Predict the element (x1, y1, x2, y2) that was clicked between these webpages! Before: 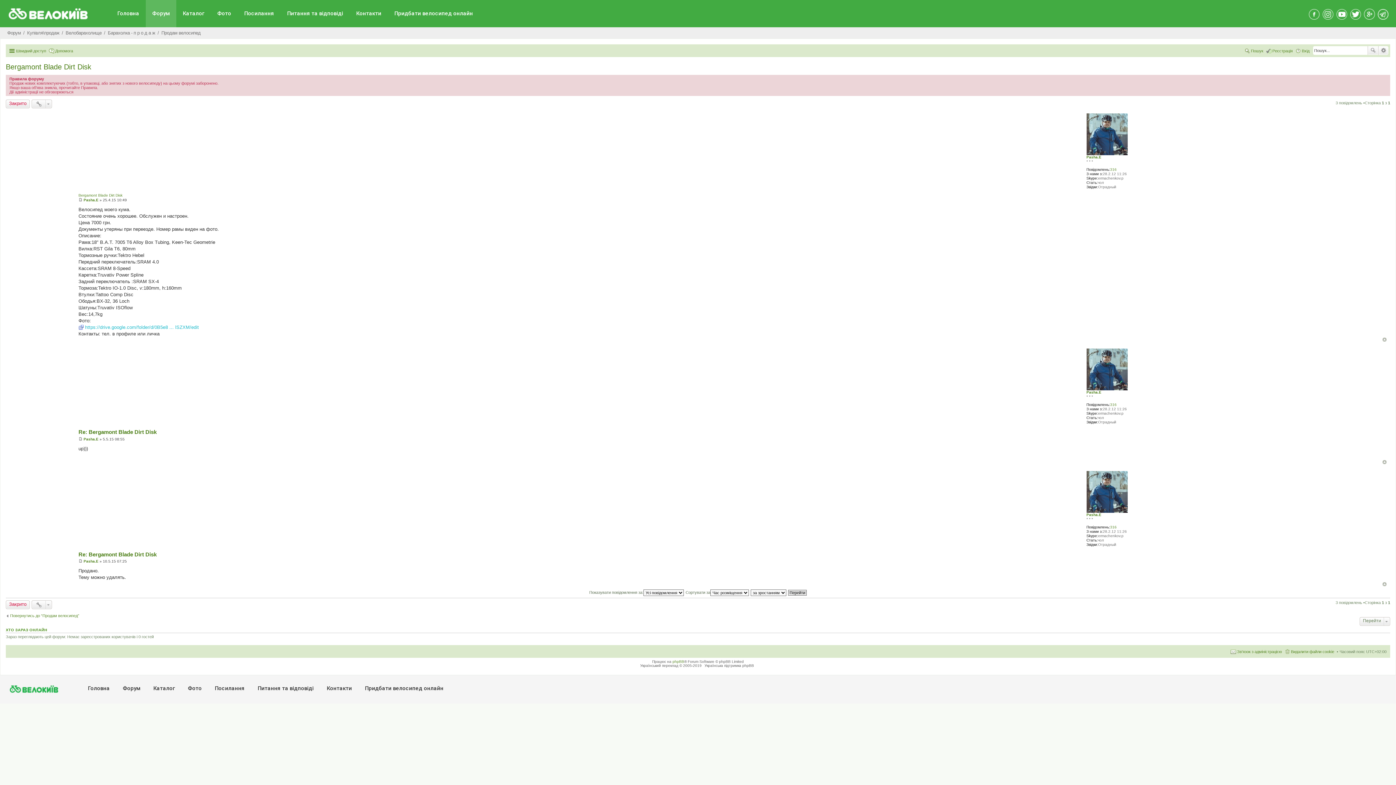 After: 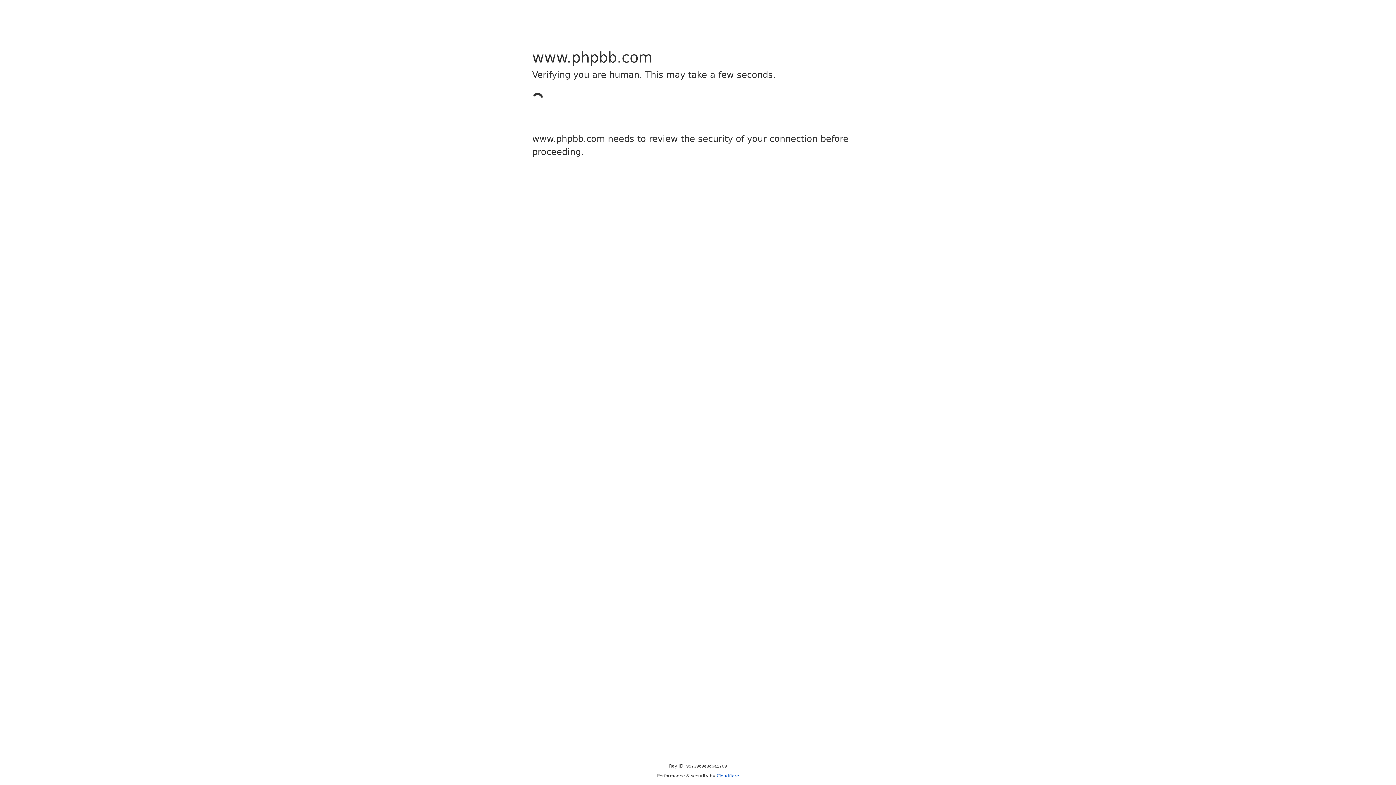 Action: label: phpBB bbox: (672, 660, 684, 664)